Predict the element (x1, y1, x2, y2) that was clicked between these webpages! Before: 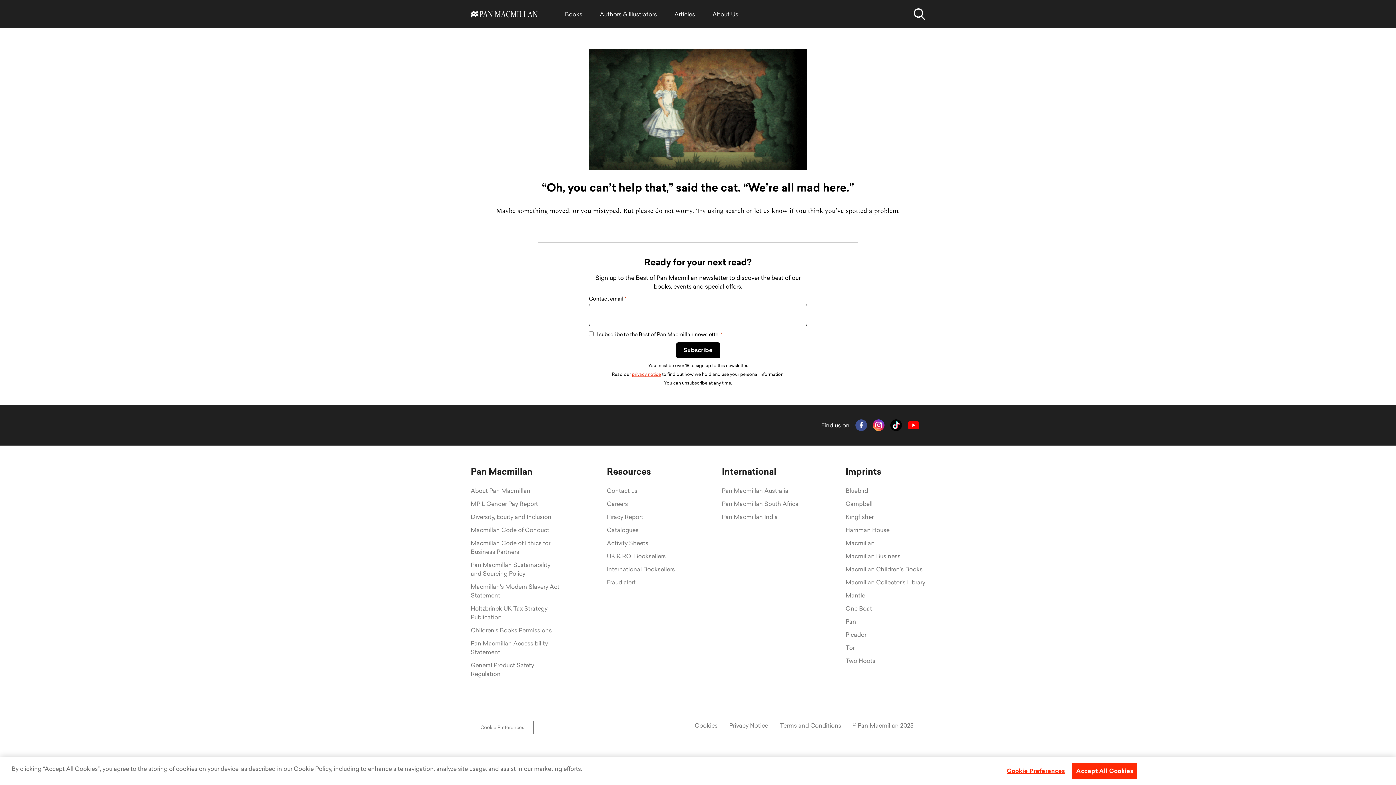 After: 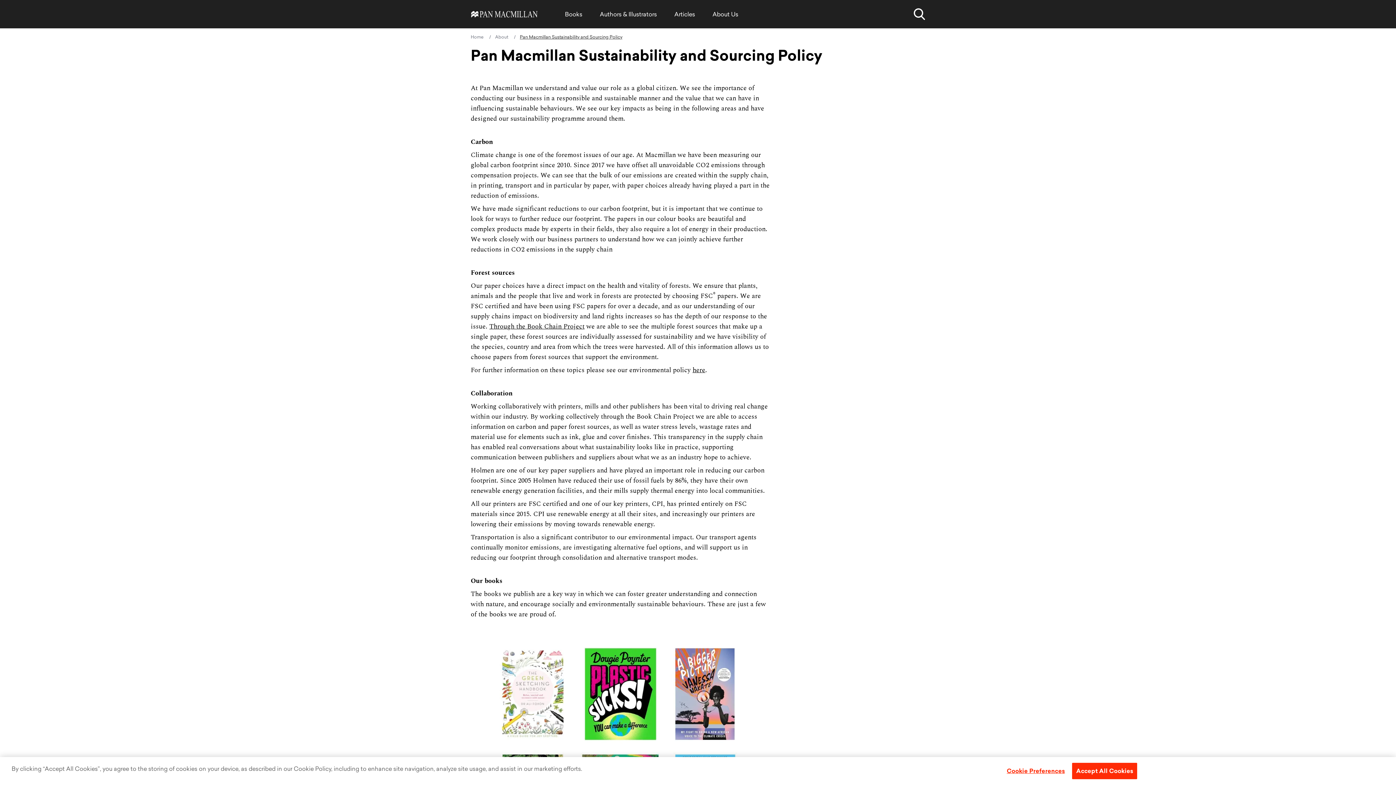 Action: label: Pan Macmillan Sustainability and Sourcing Policy bbox: (470, 560, 560, 579)